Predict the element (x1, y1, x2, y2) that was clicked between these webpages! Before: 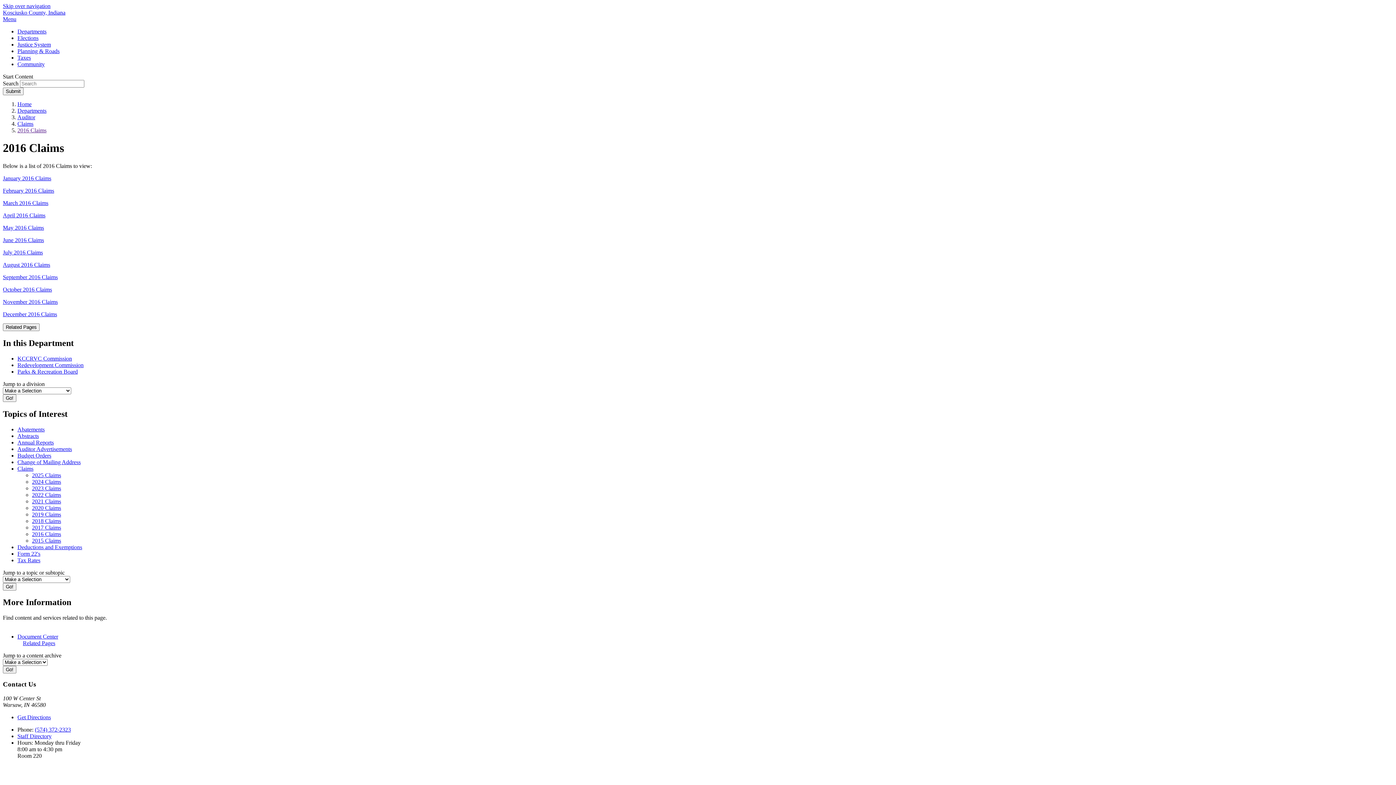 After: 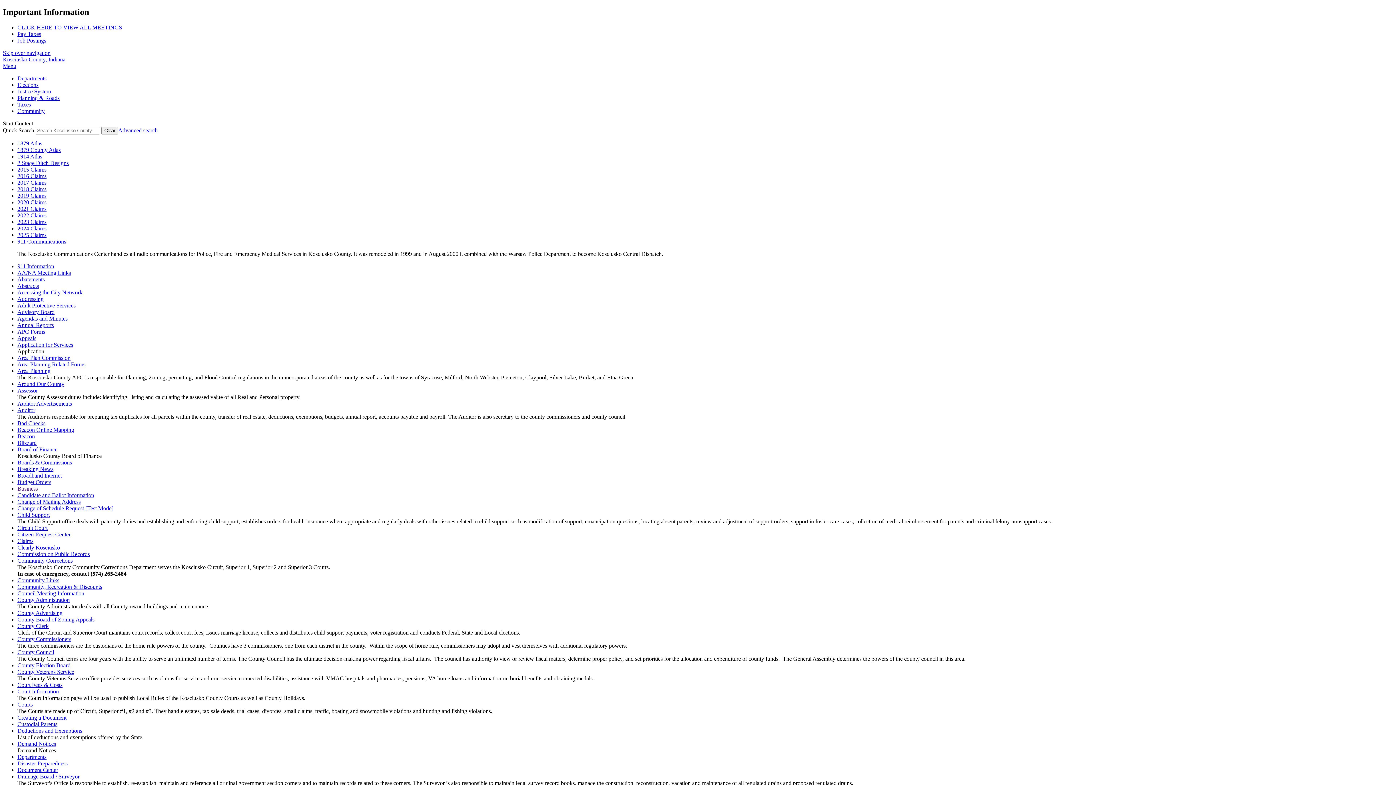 Action: label: Home bbox: (17, 101, 31, 107)